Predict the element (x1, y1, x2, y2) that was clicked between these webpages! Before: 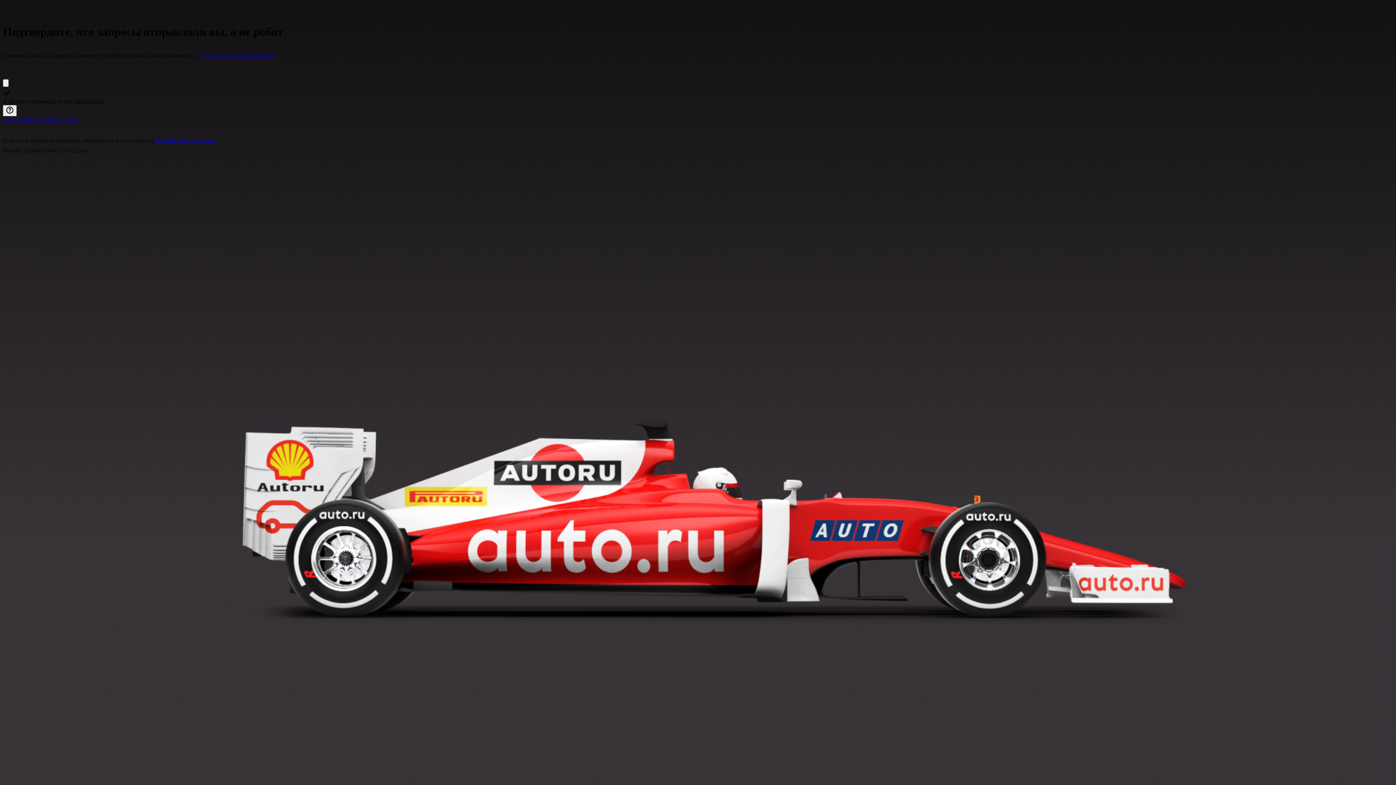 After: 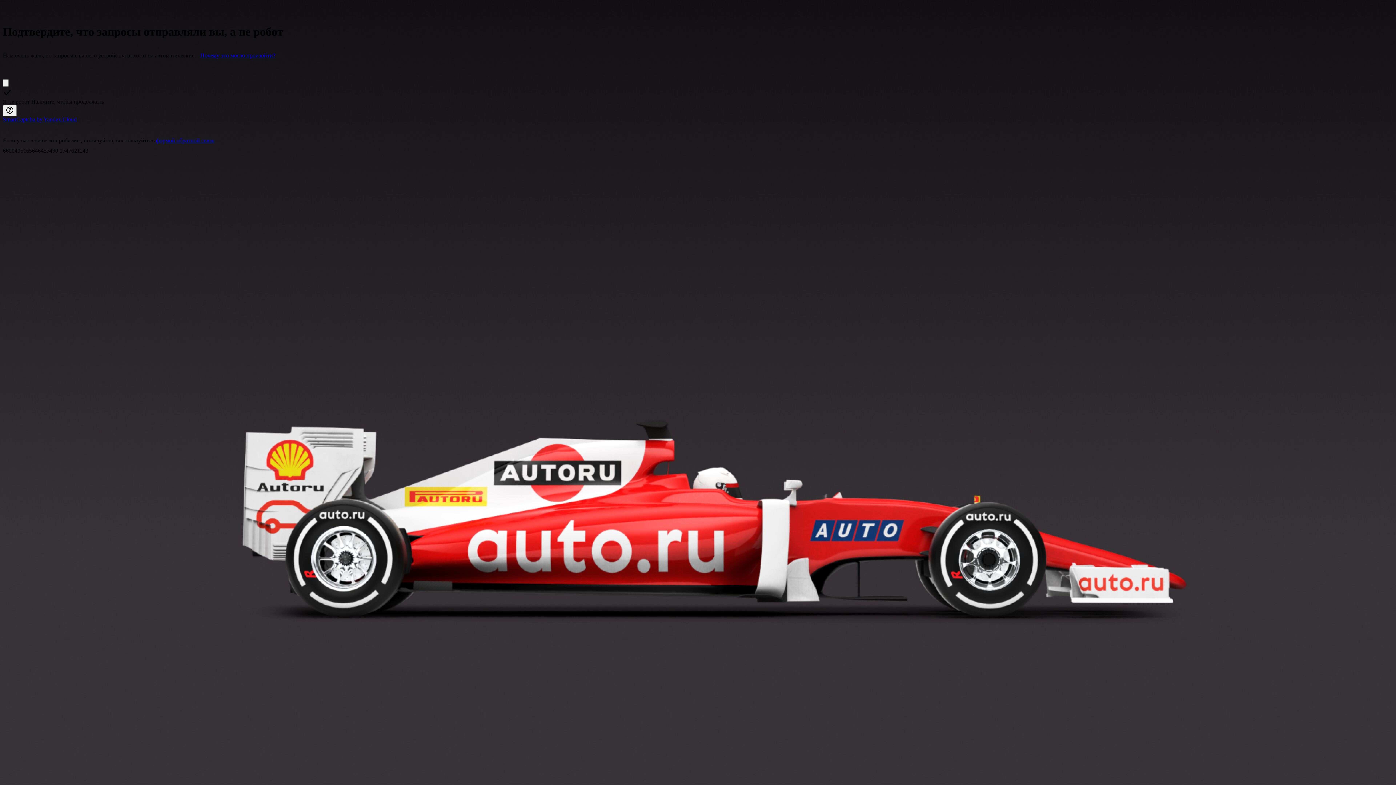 Action: label: формой обратной связи bbox: (156, 137, 214, 143)